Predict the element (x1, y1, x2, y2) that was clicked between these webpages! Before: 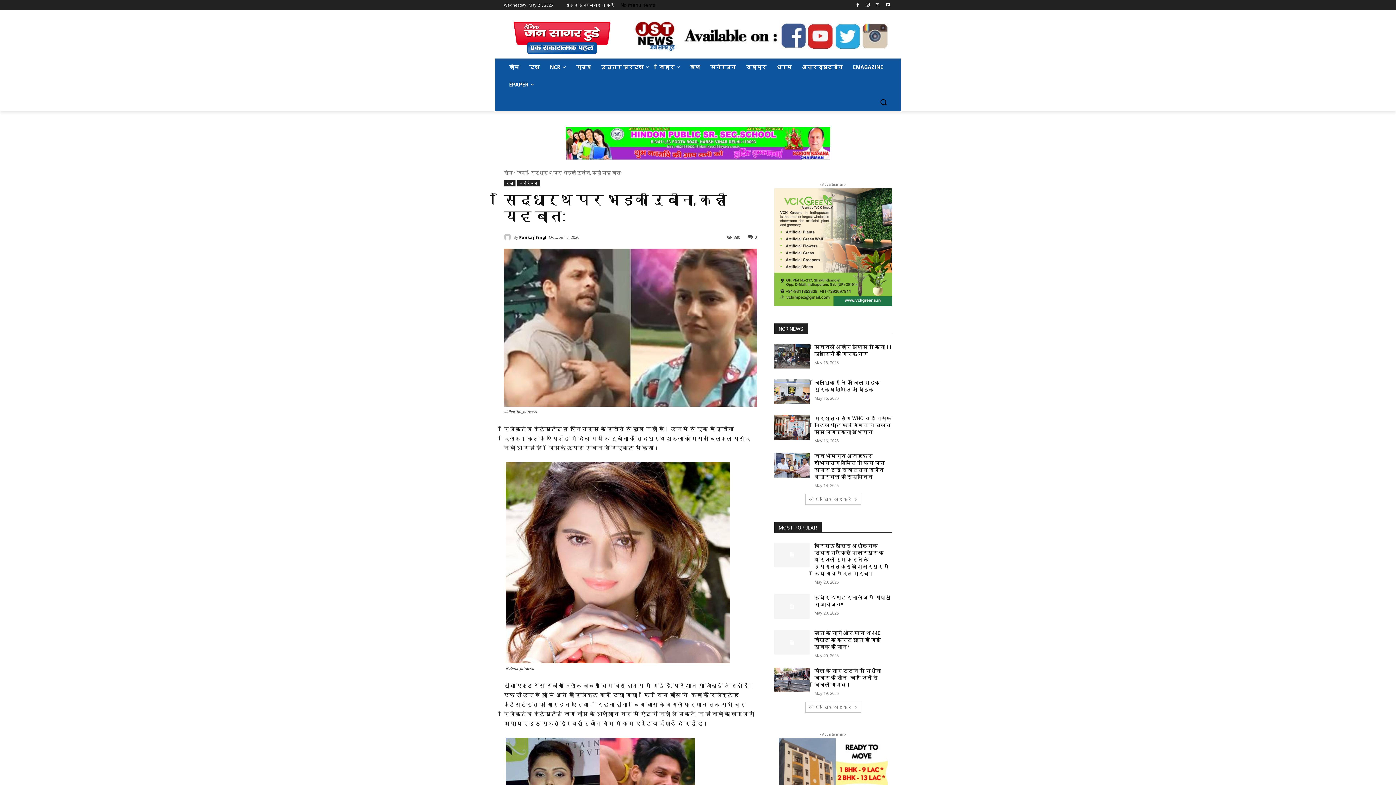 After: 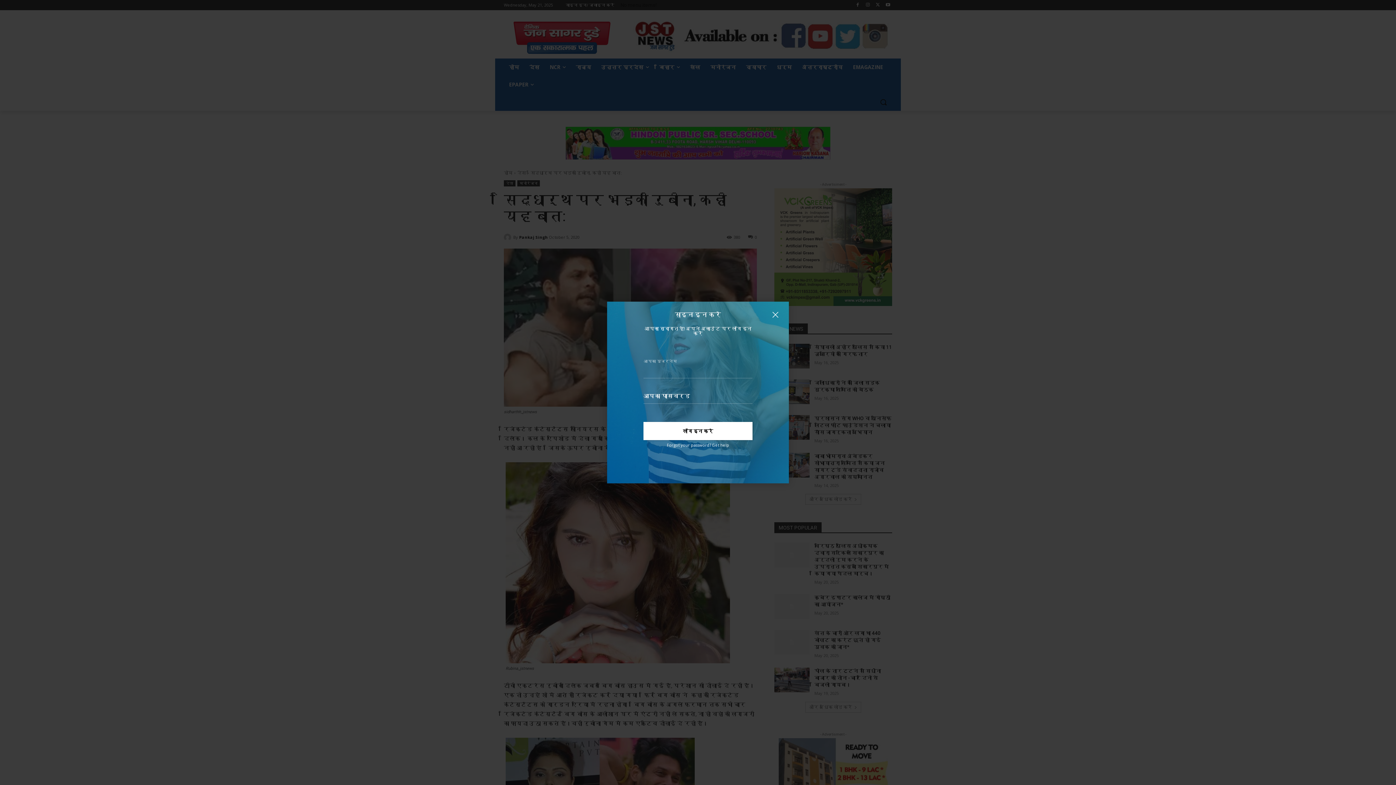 Action: bbox: (565, 0, 614, 10) label: साइन इन/ ज्वाइन करें